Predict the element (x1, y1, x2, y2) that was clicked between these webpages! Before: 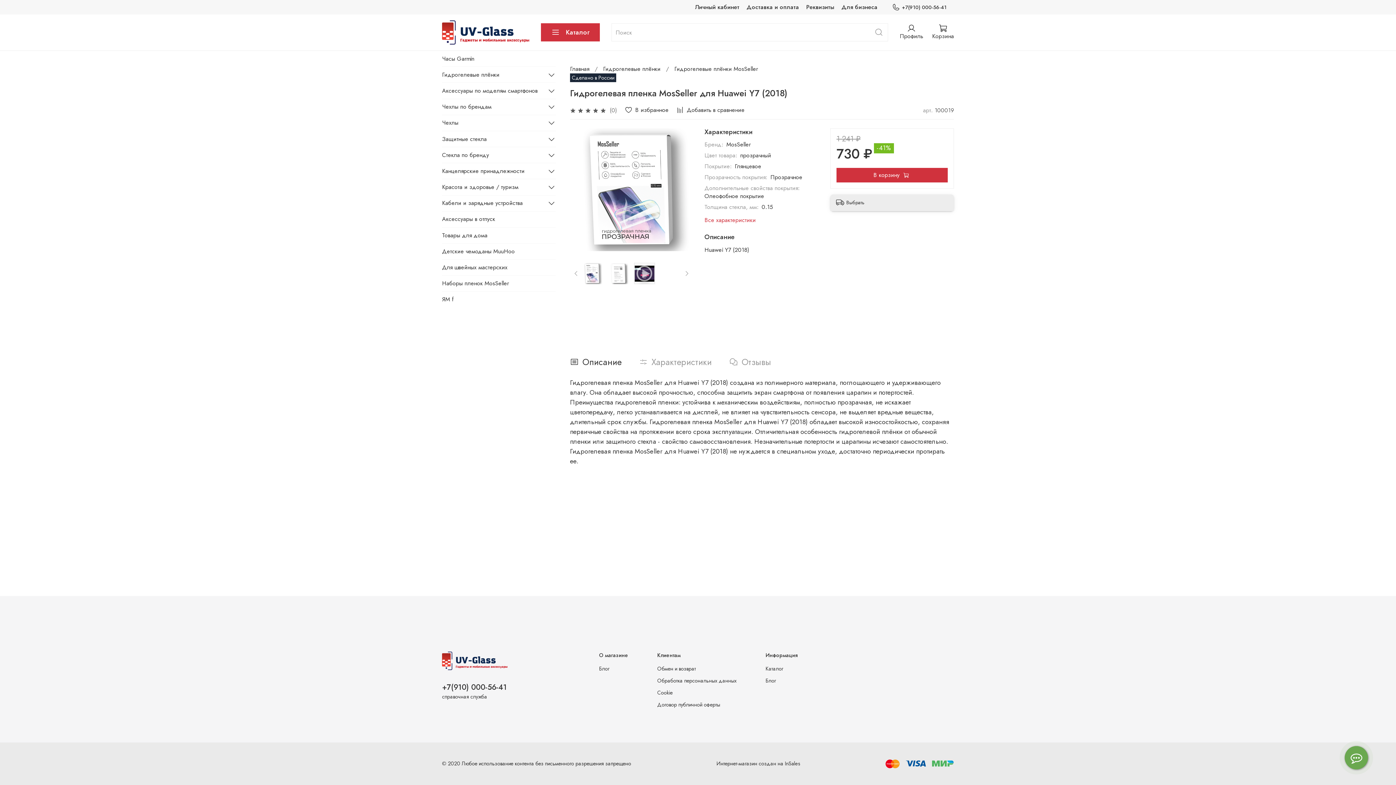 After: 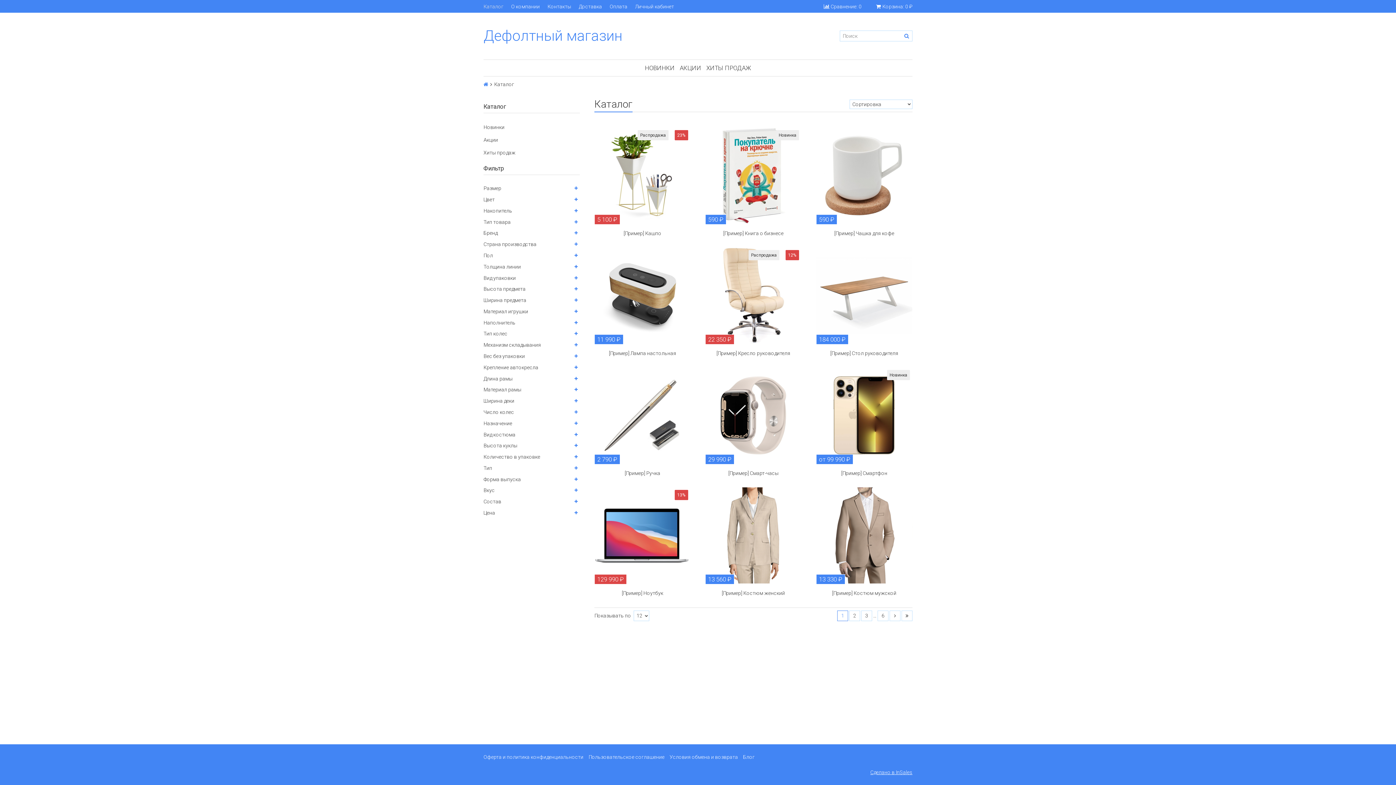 Action: label: Каталог bbox: (765, 665, 797, 673)